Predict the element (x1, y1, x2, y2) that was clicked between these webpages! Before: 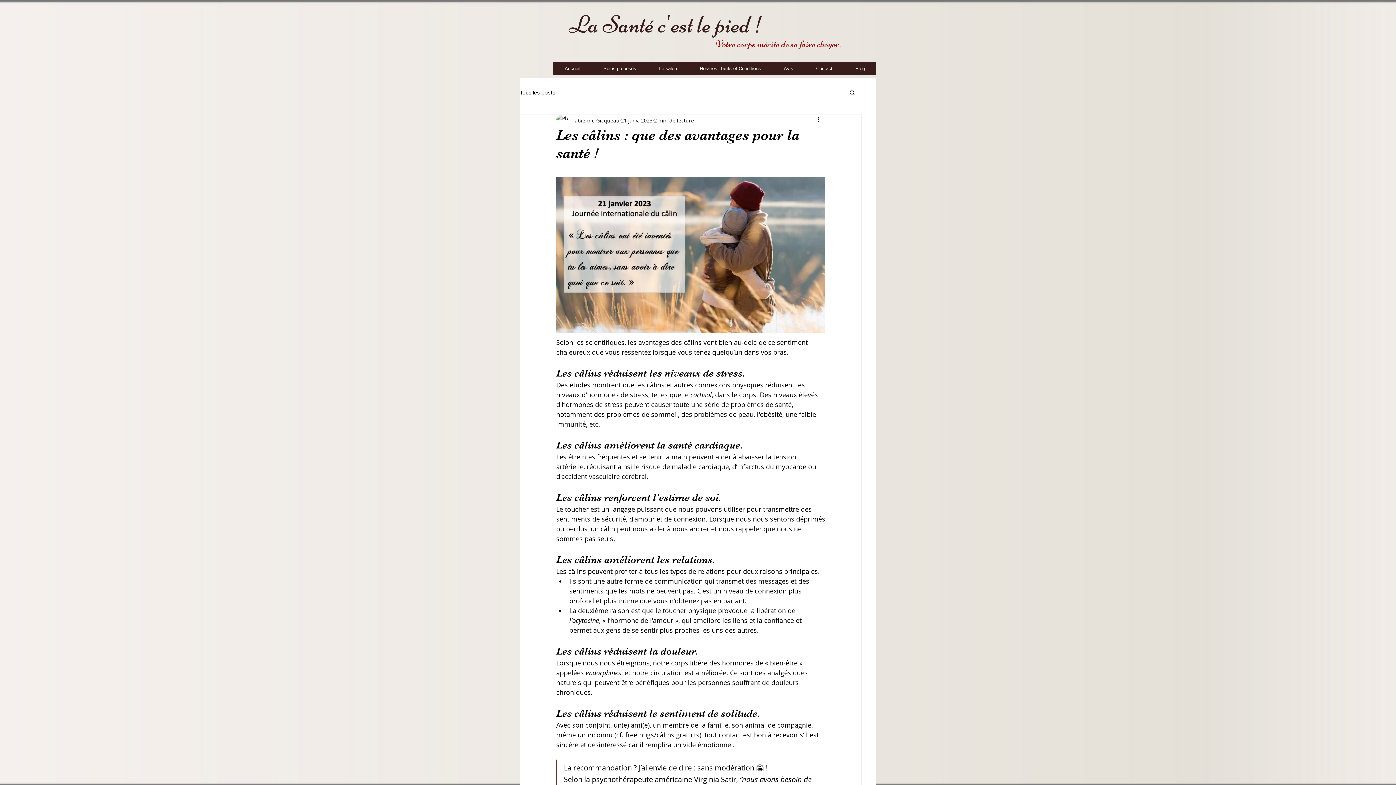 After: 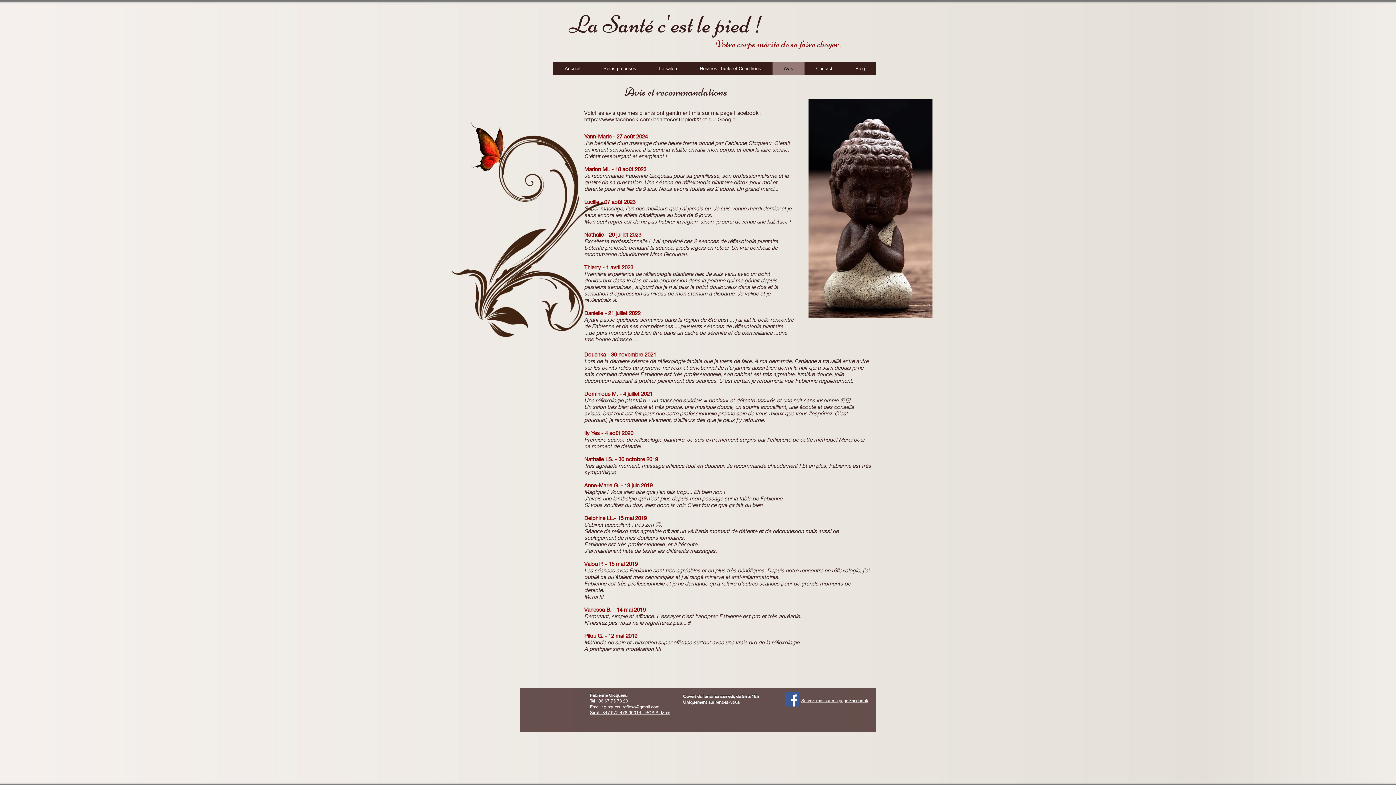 Action: bbox: (772, 62, 804, 74) label: Avis